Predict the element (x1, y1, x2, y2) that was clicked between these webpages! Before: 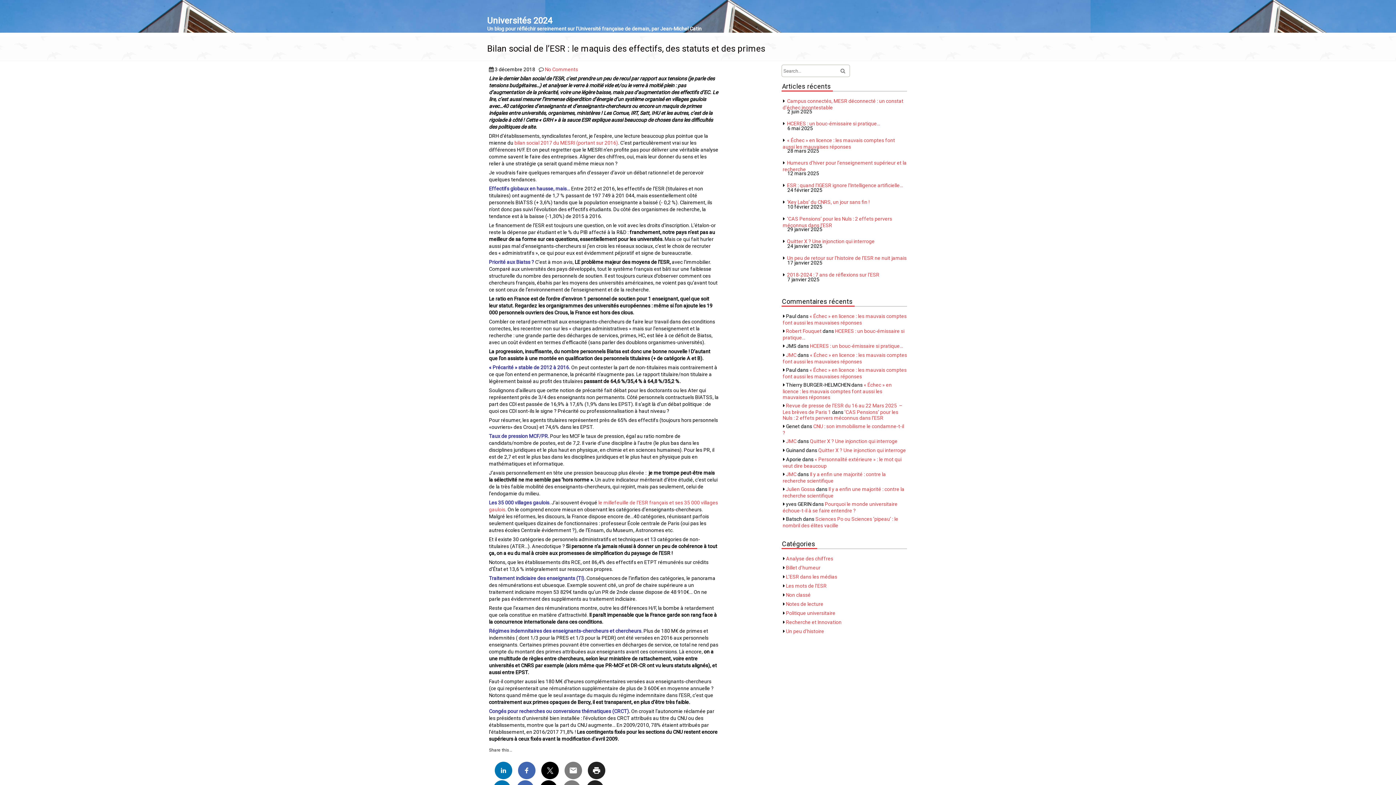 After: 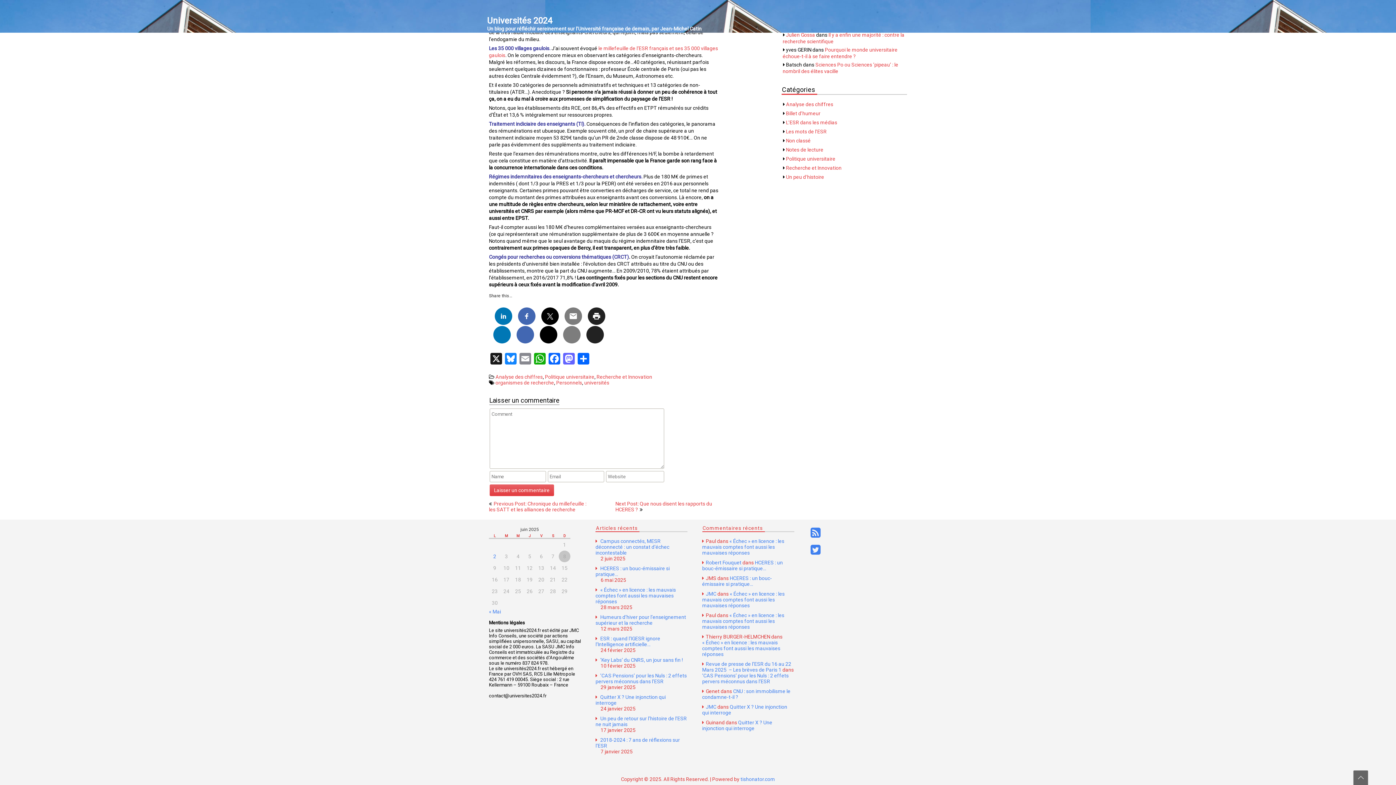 Action: label: No Comments bbox: (545, 66, 578, 72)